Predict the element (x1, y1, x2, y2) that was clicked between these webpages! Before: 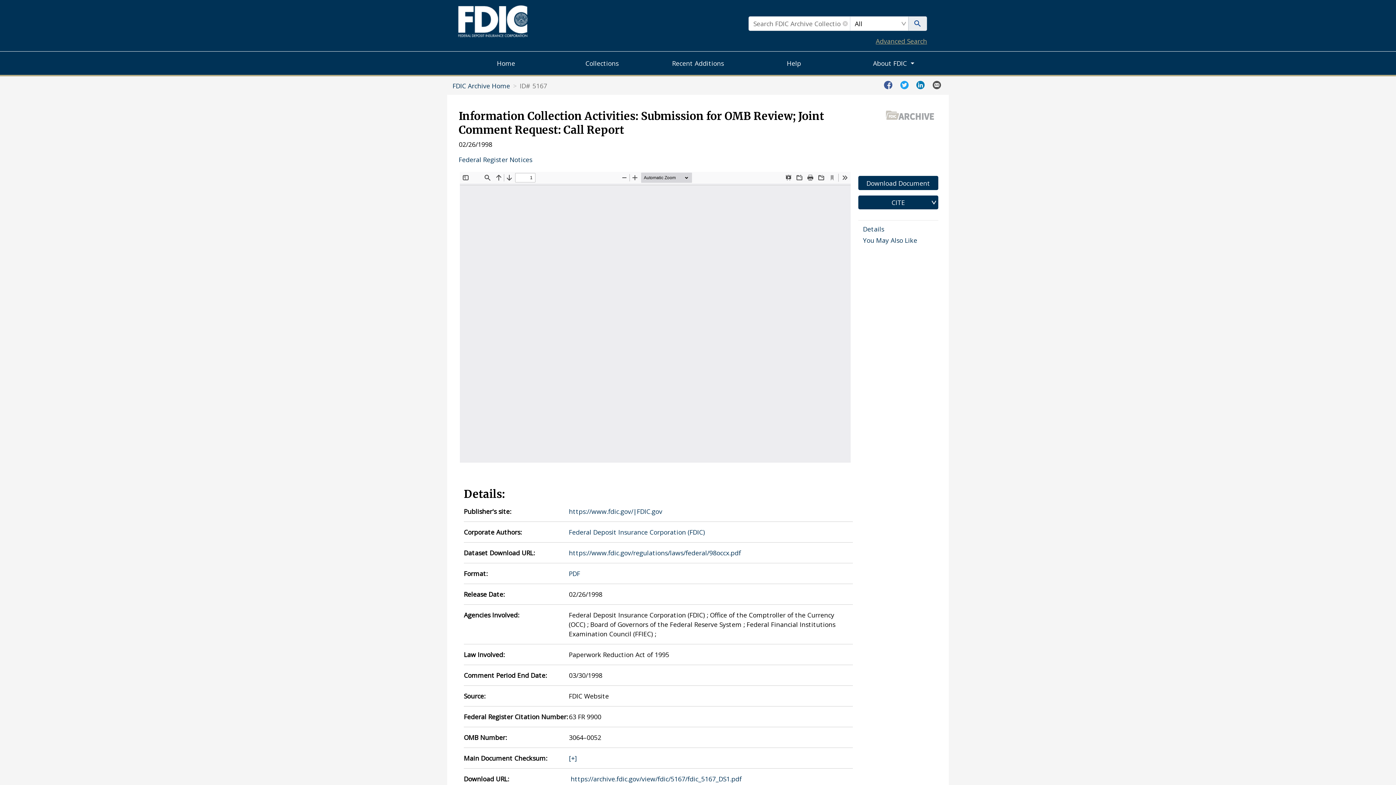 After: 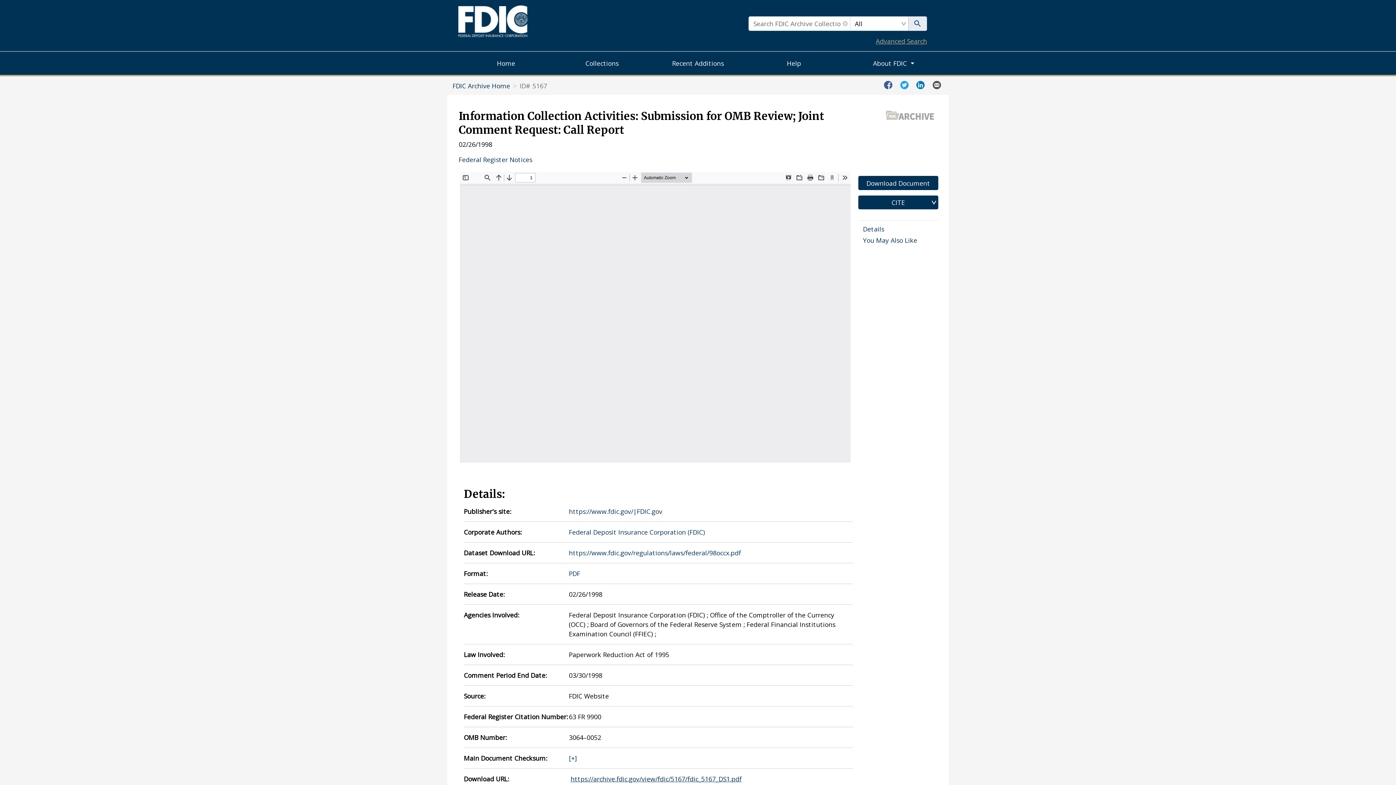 Action: bbox: (570, 774, 853, 783) label: https://archive.fdic.gov/view/fdic/5167/fdic_5167_DS1.pdf